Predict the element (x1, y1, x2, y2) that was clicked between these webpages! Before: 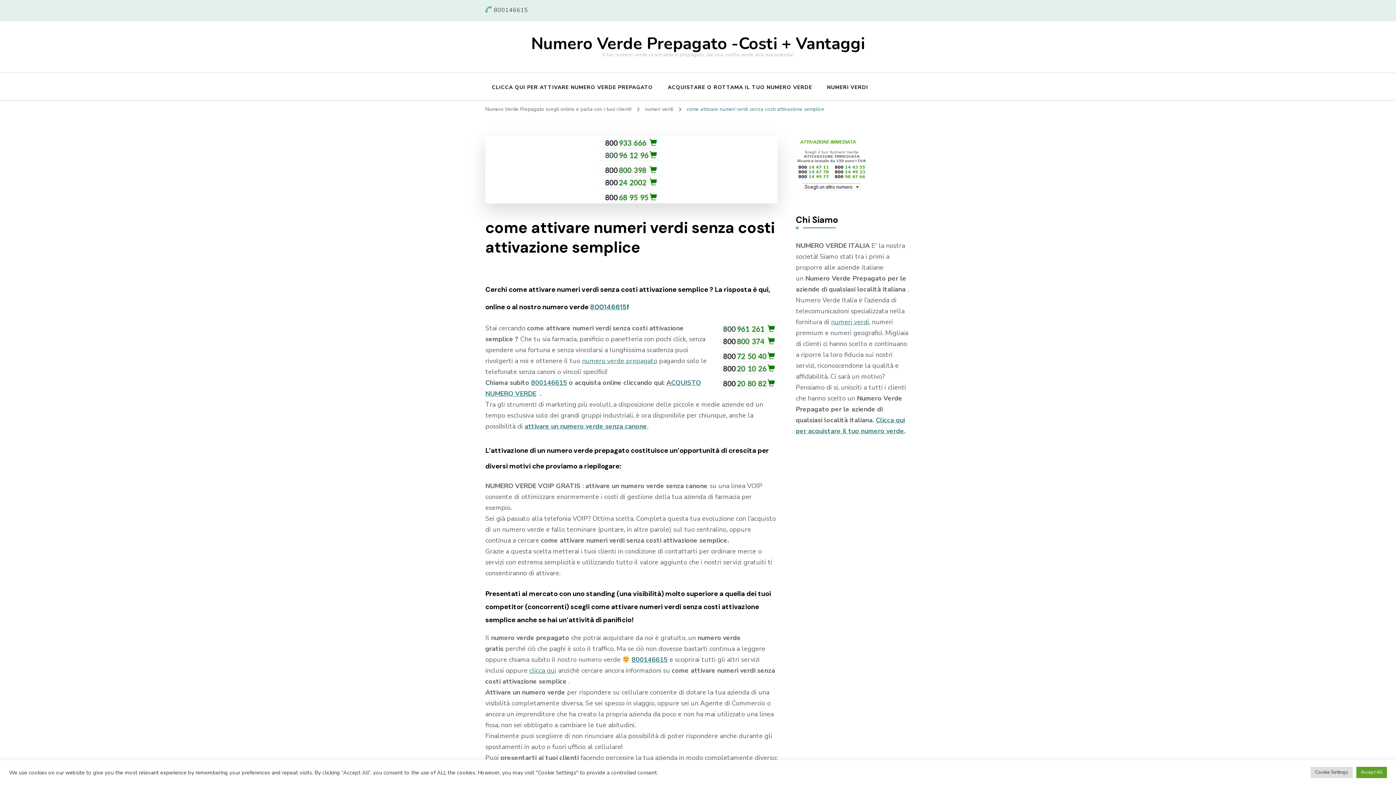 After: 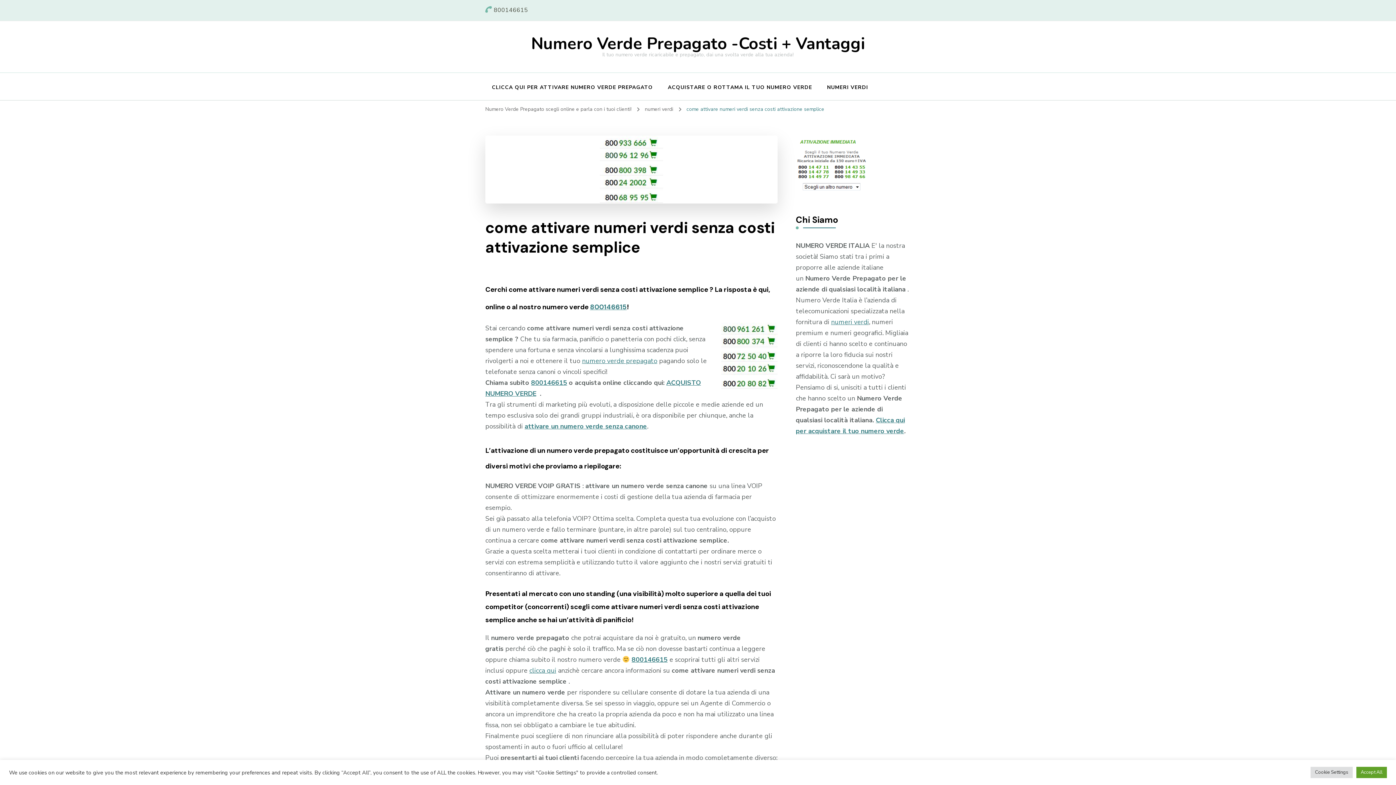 Action: bbox: (493, 6, 528, 14) label: 800146615